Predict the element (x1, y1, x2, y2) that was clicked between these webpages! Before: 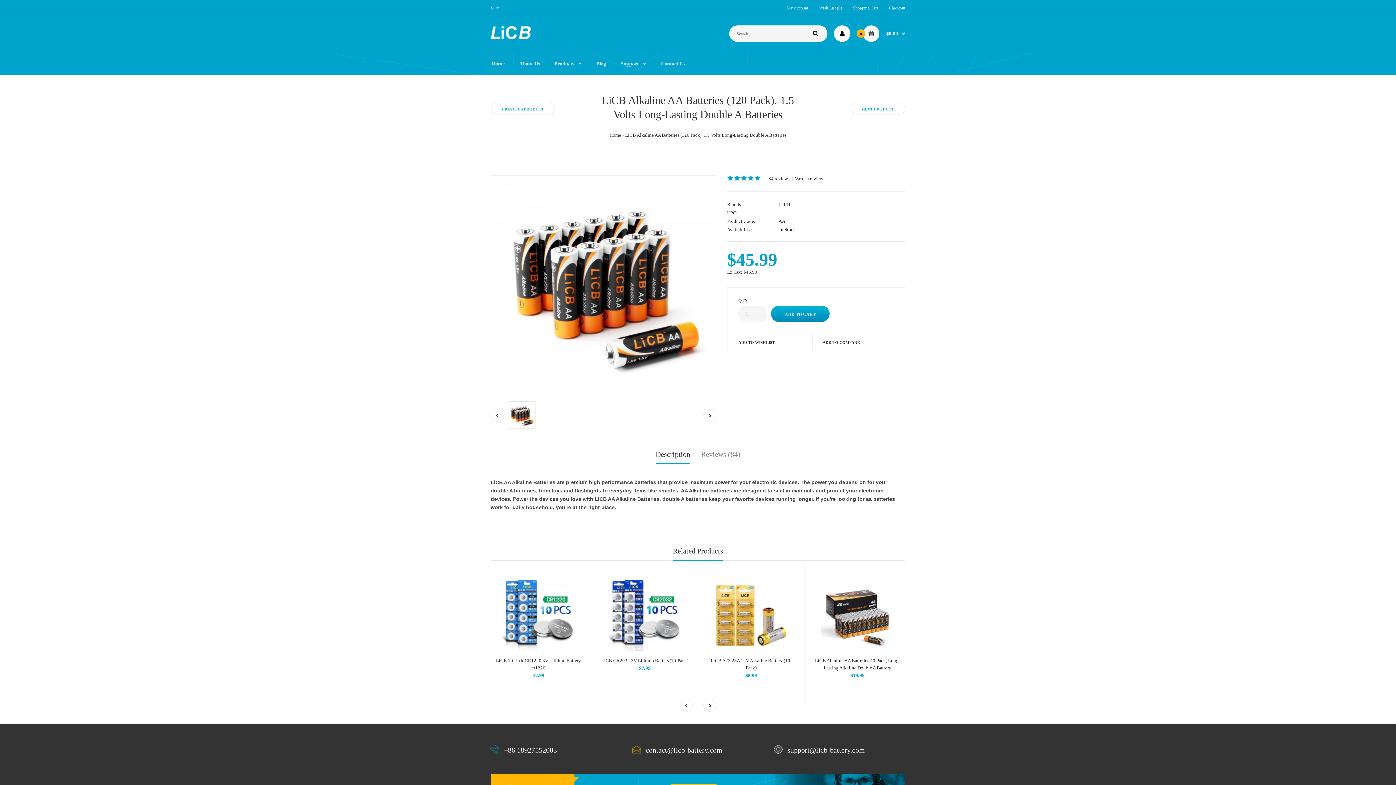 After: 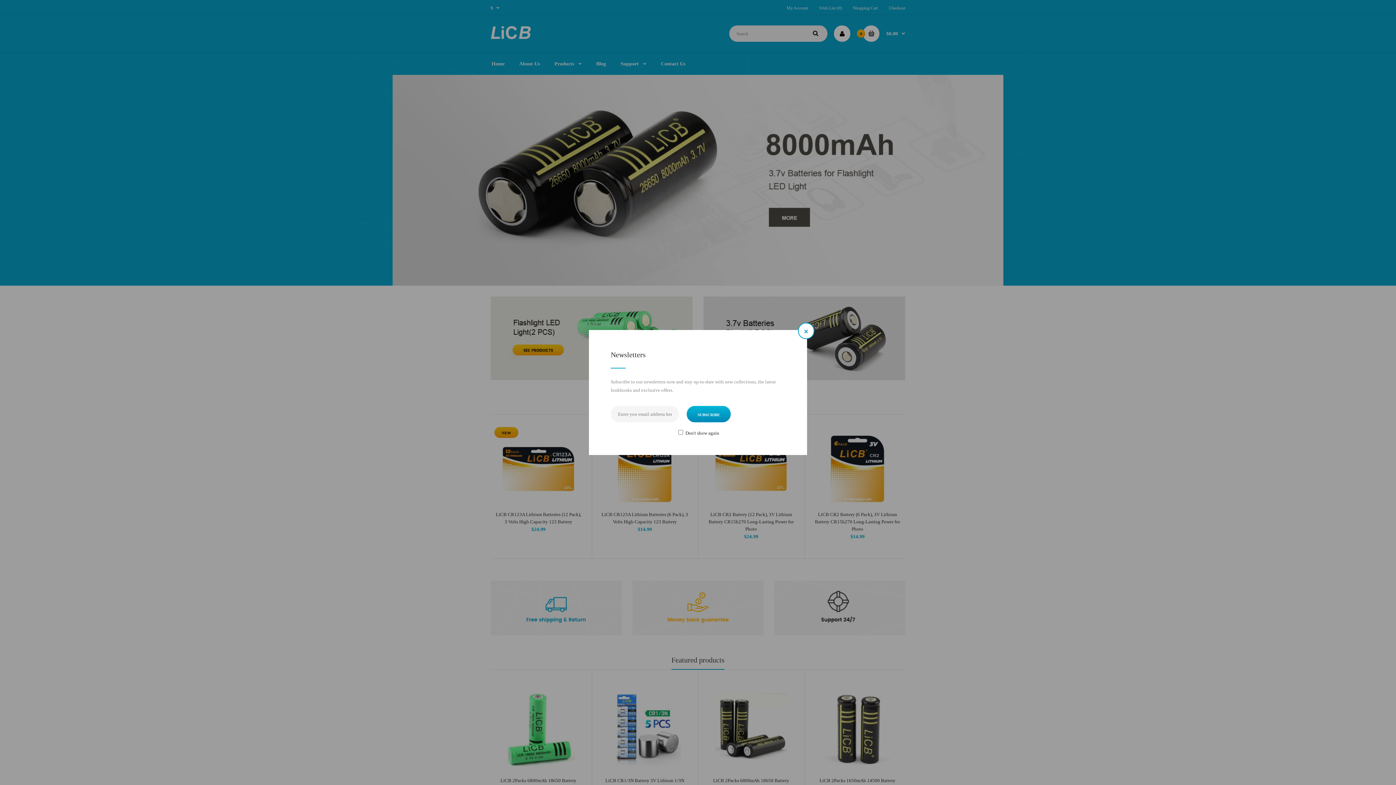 Action: label: Home bbox: (609, 132, 621, 137)